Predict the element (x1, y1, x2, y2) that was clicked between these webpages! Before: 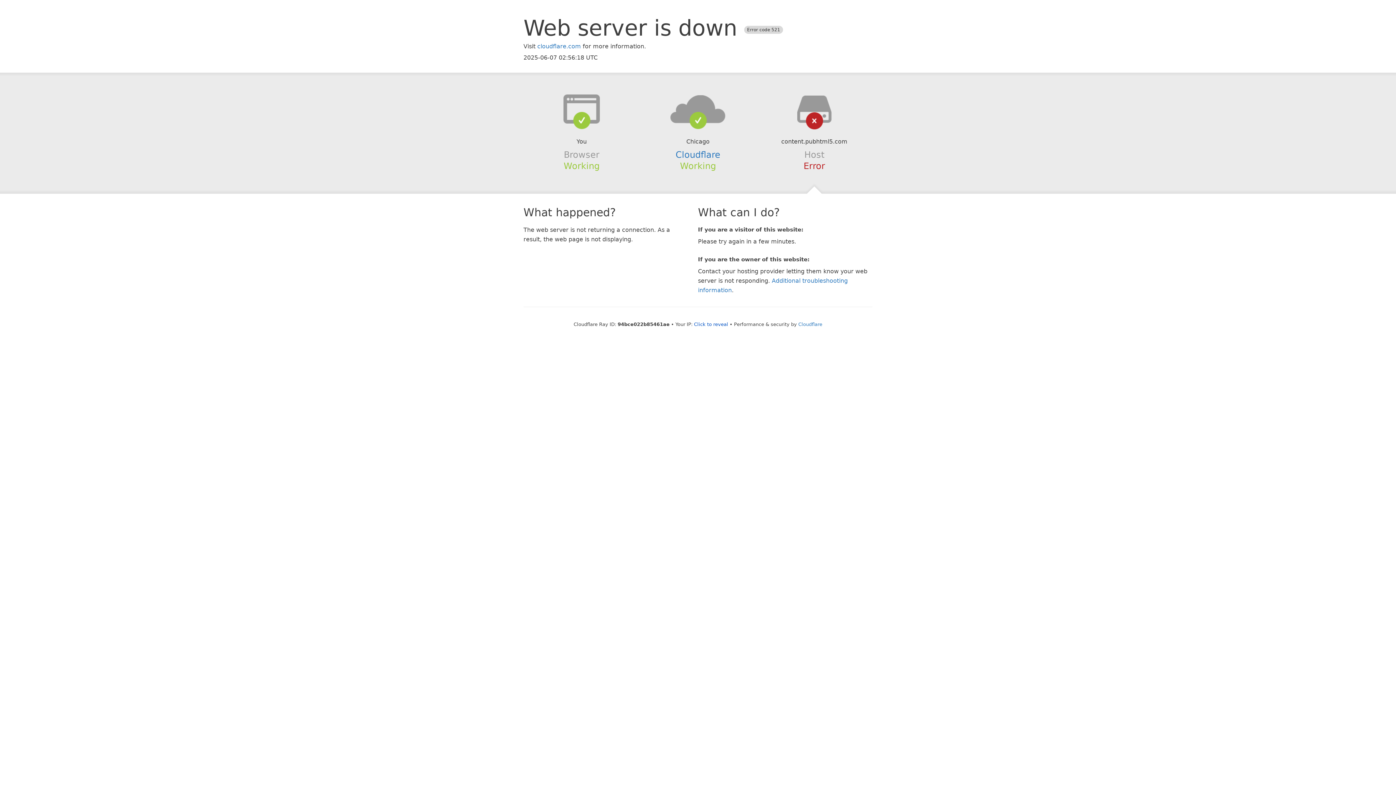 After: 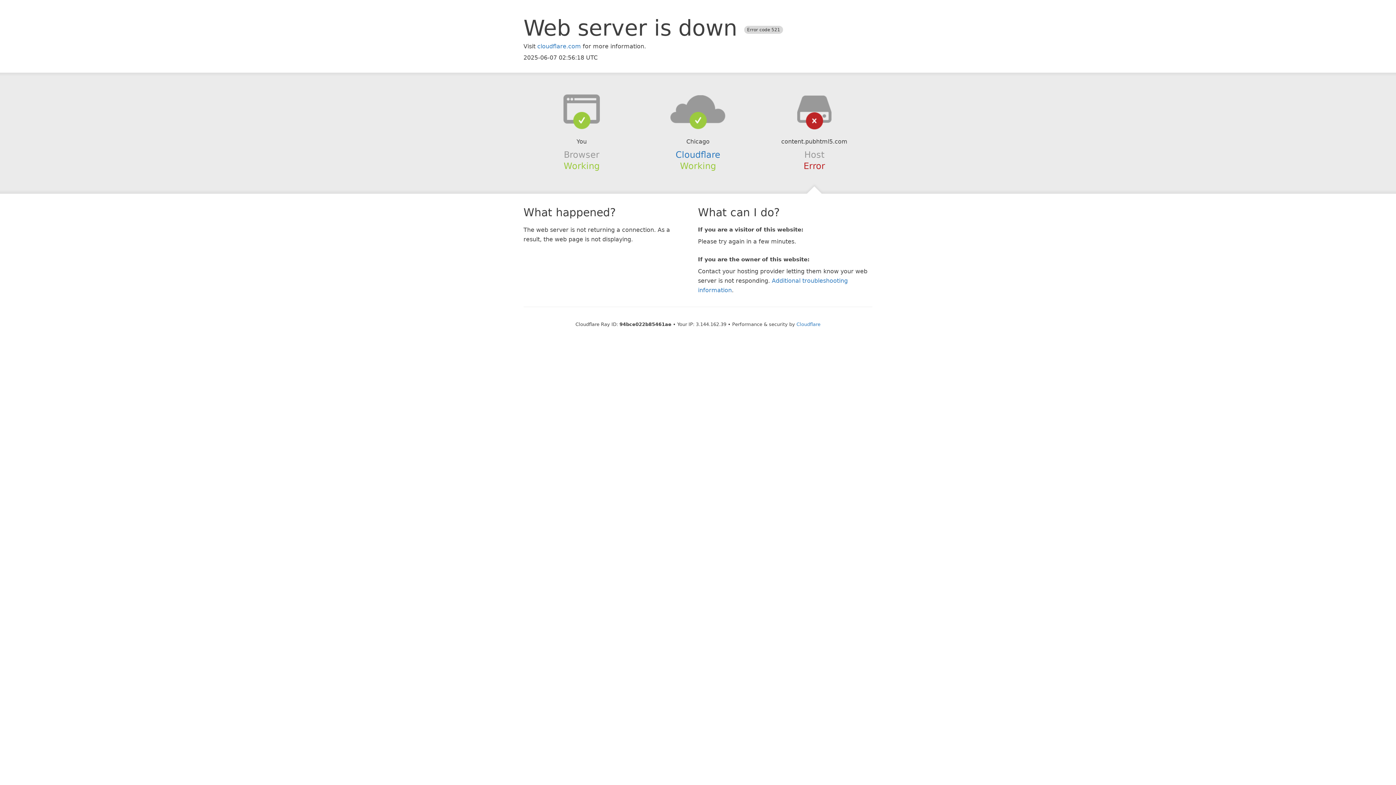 Action: bbox: (694, 321, 728, 327) label: Click to reveal